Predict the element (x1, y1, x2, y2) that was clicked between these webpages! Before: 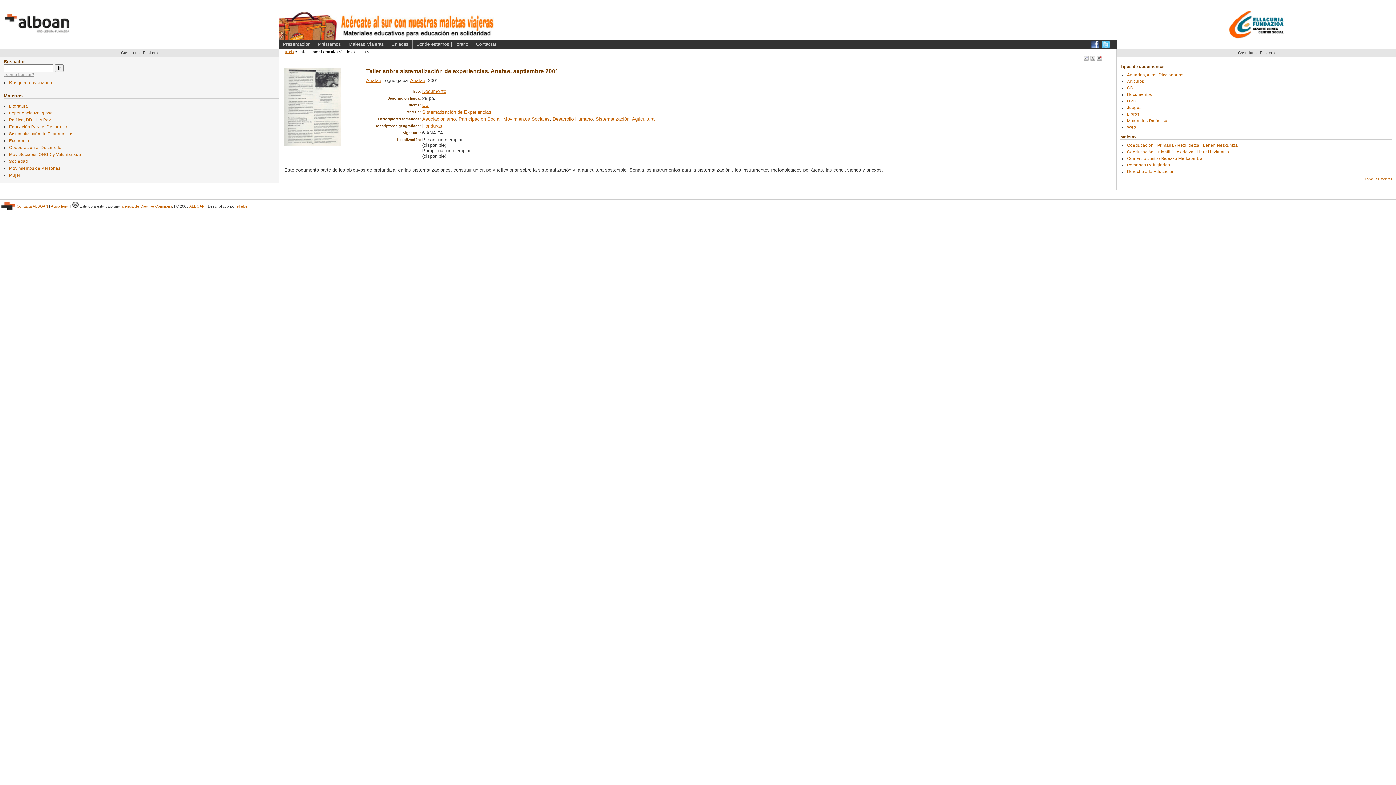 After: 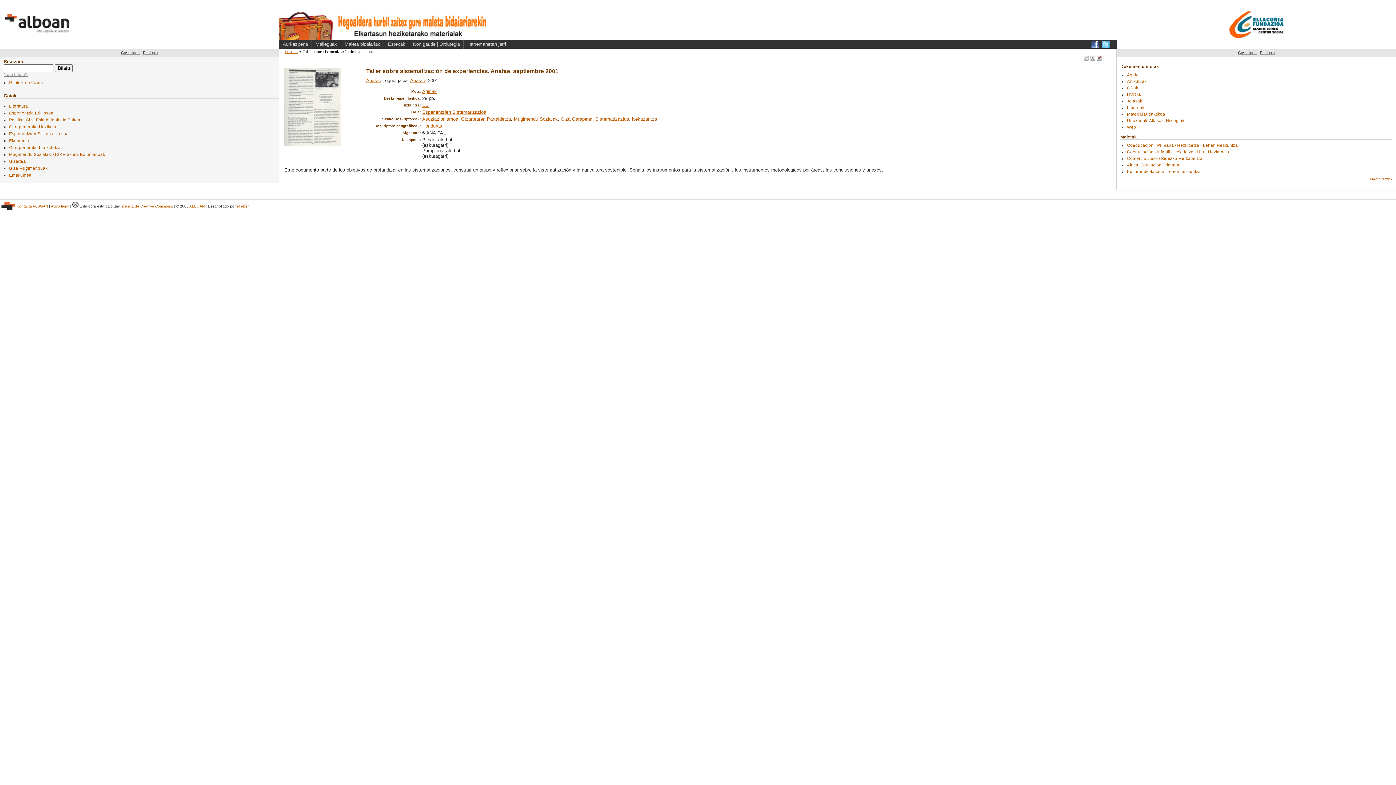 Action: label: Euskera bbox: (1260, 50, 1275, 54)